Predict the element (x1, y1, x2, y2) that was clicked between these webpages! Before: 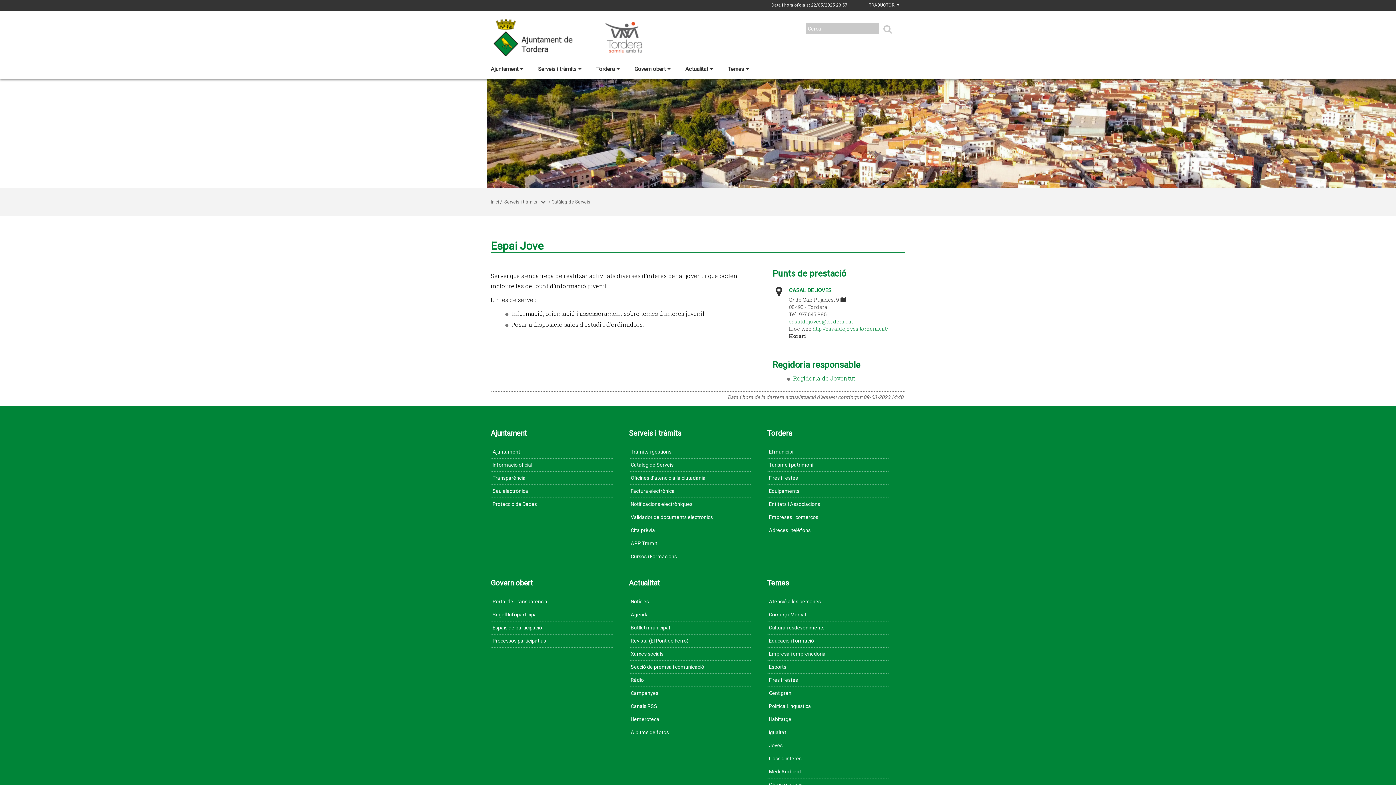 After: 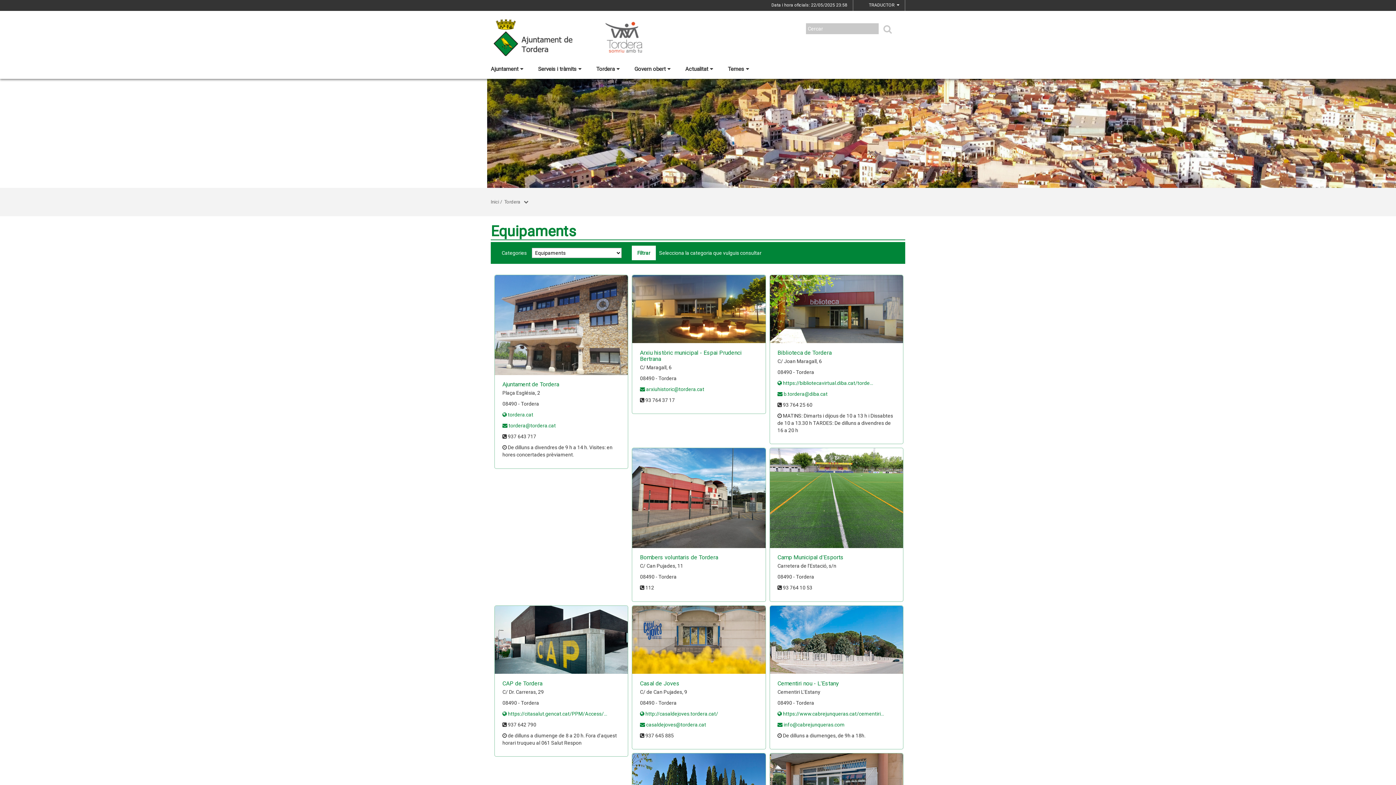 Action: label: Equipaments bbox: (767, 485, 889, 497)